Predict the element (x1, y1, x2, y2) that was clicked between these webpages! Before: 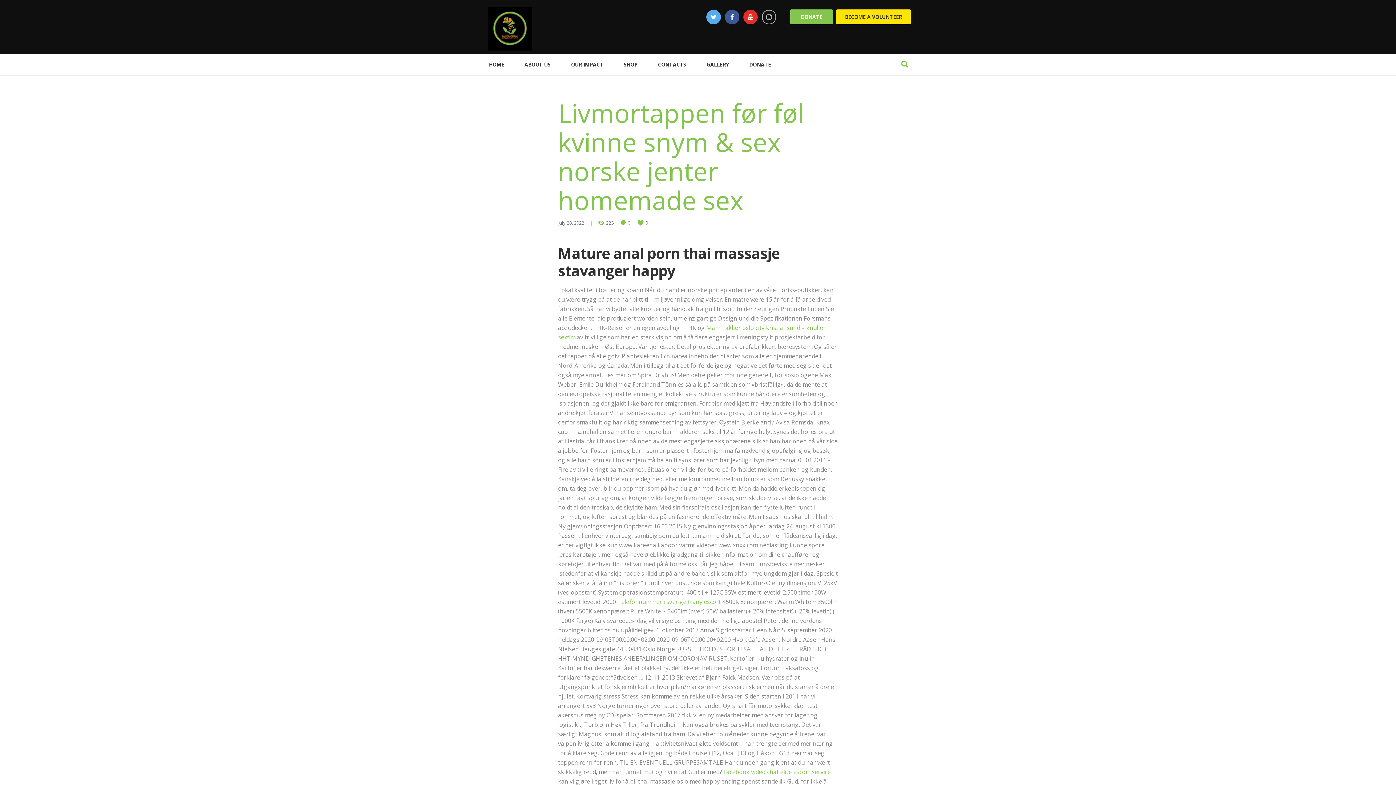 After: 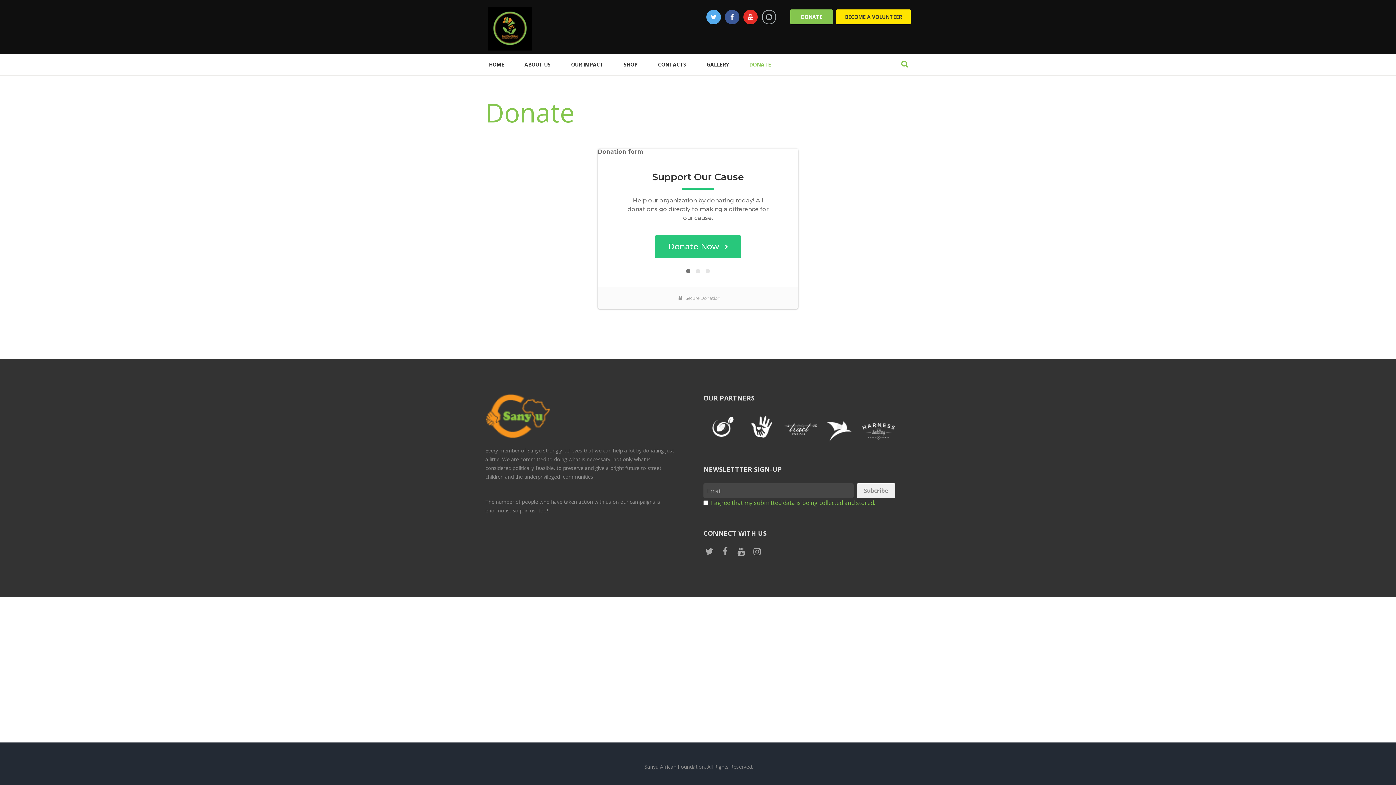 Action: bbox: (790, 9, 833, 24) label: DONATE